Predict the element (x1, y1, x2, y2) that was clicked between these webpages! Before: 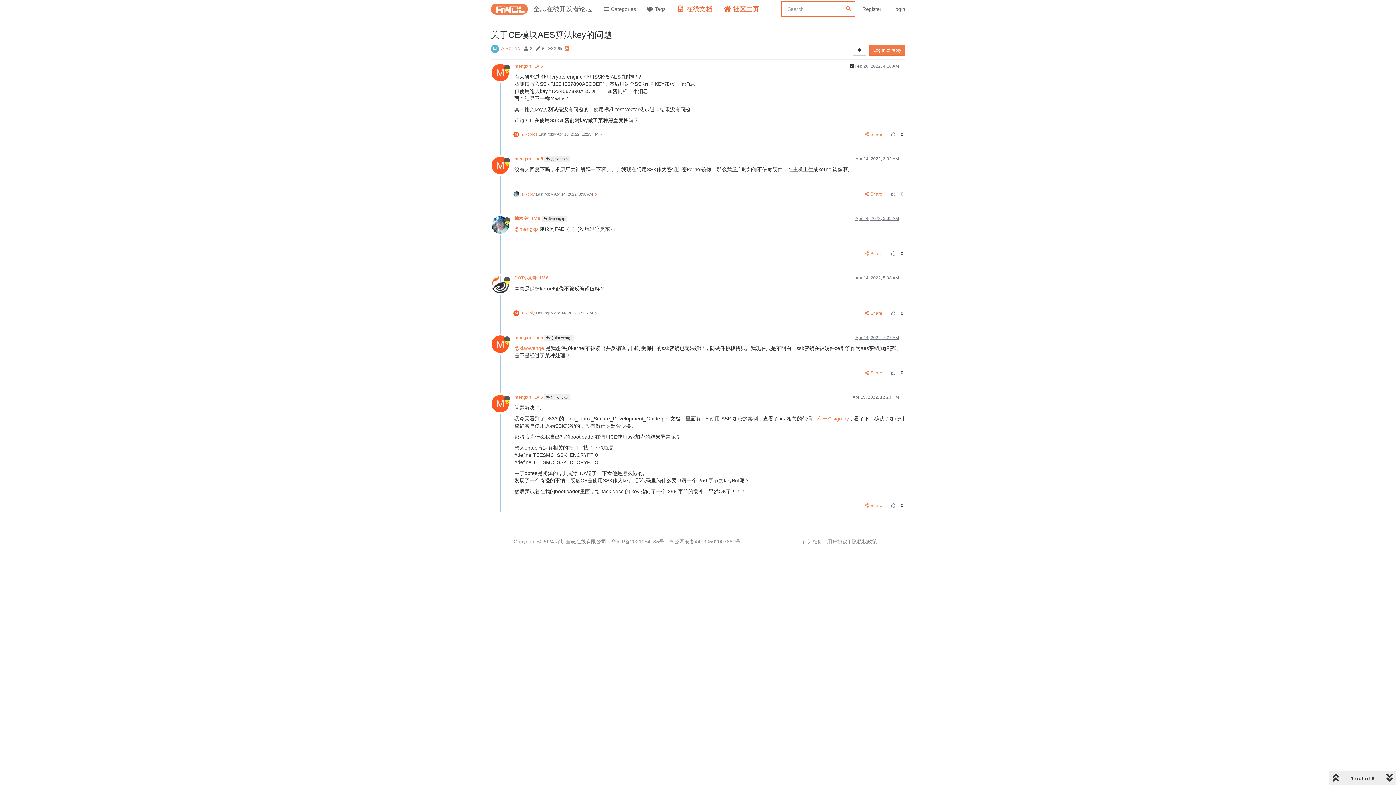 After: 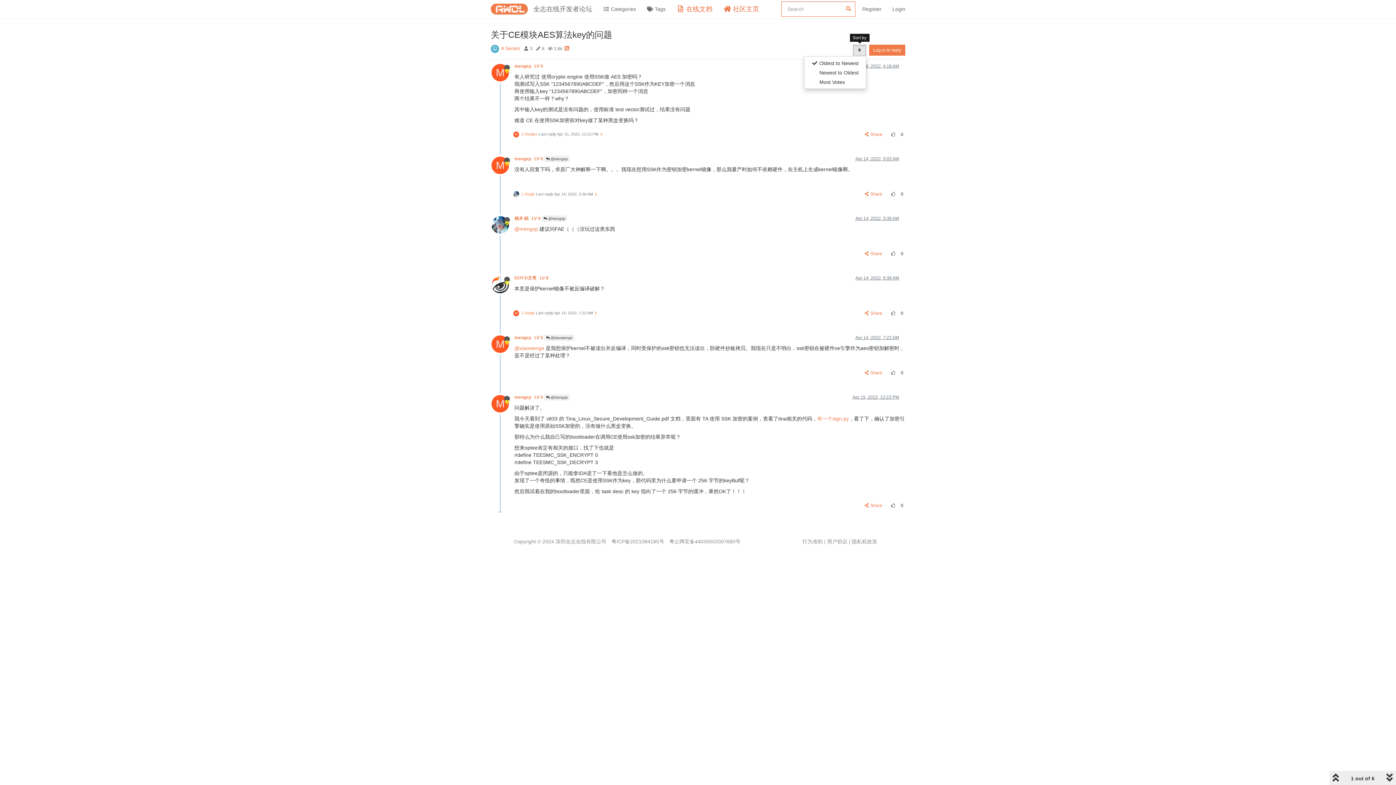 Action: bbox: (853, 44, 866, 55)